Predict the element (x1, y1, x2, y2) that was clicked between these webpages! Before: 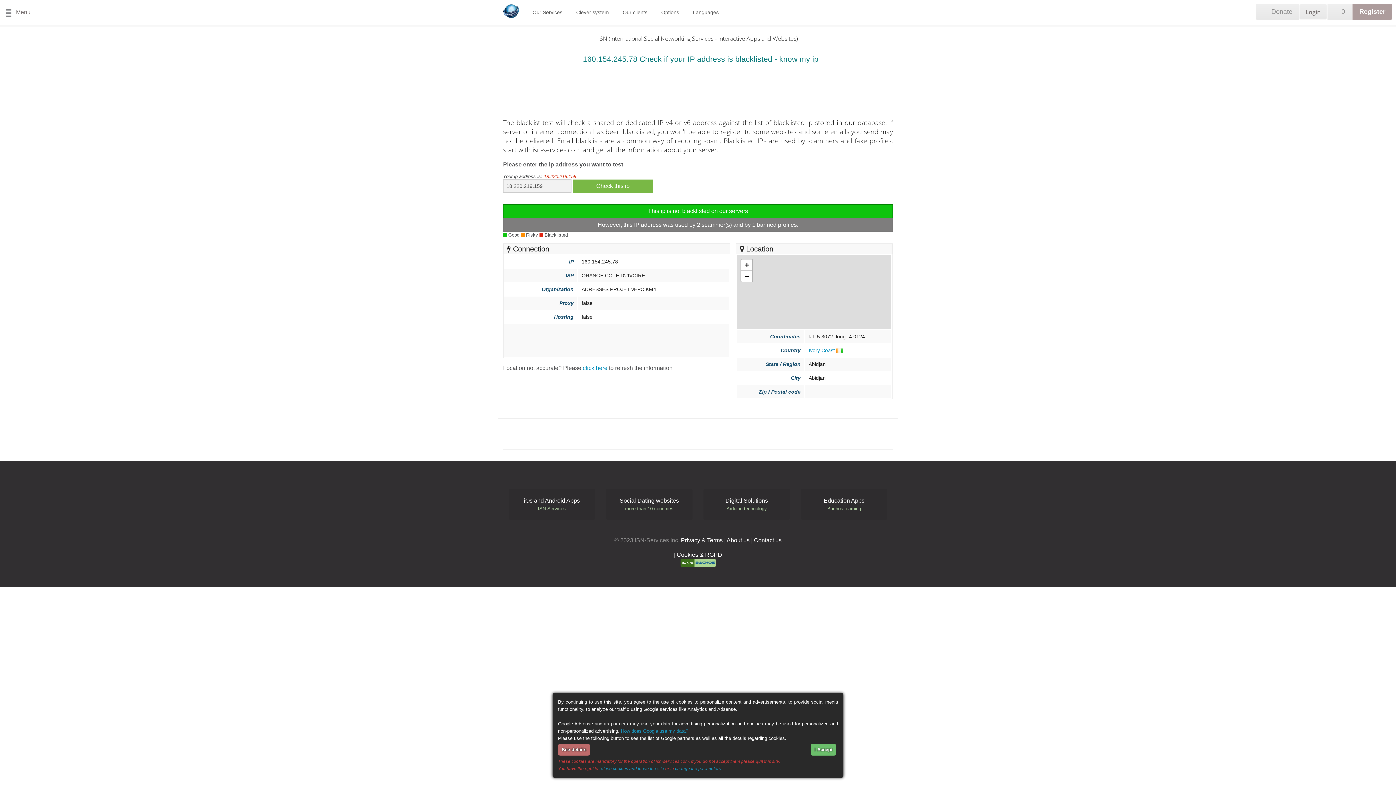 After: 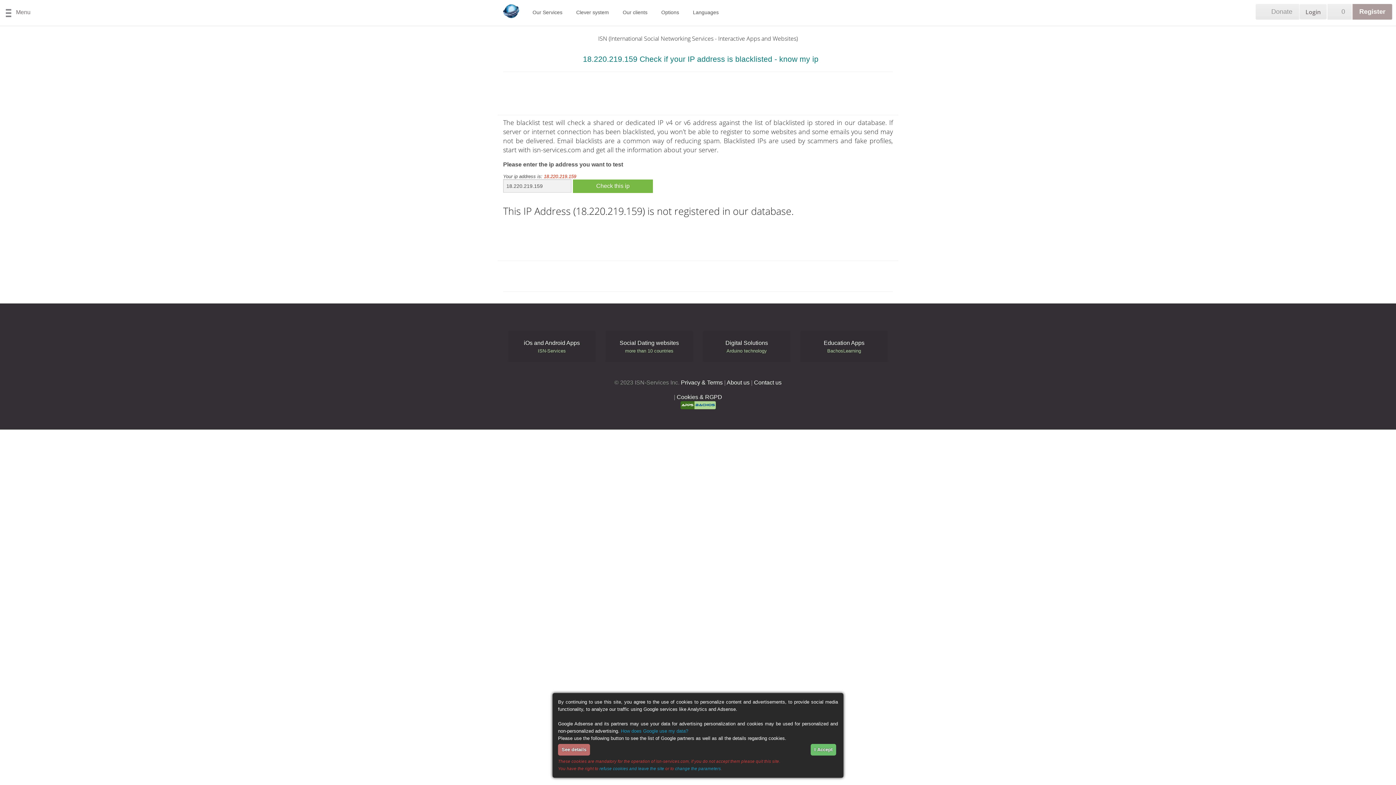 Action: label: click here bbox: (582, 365, 607, 371)